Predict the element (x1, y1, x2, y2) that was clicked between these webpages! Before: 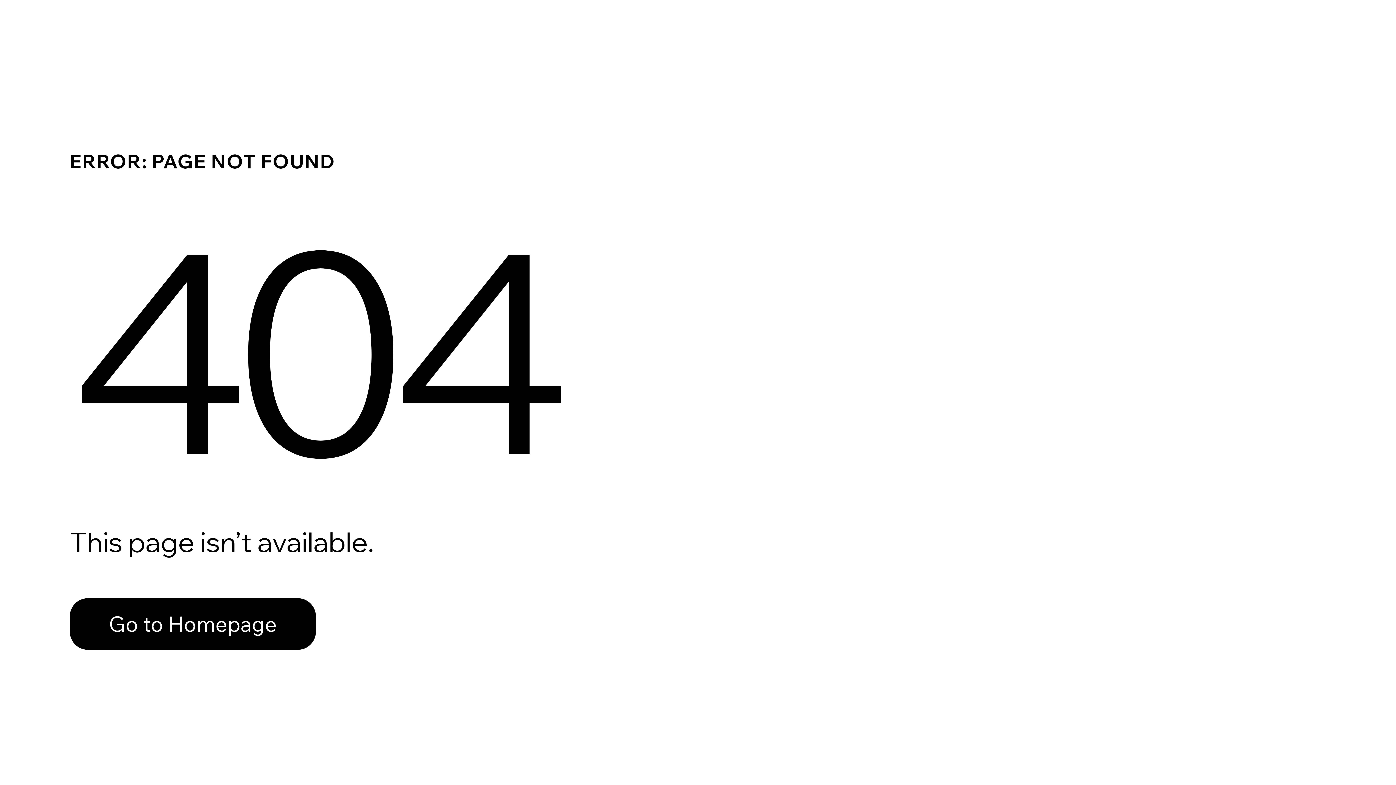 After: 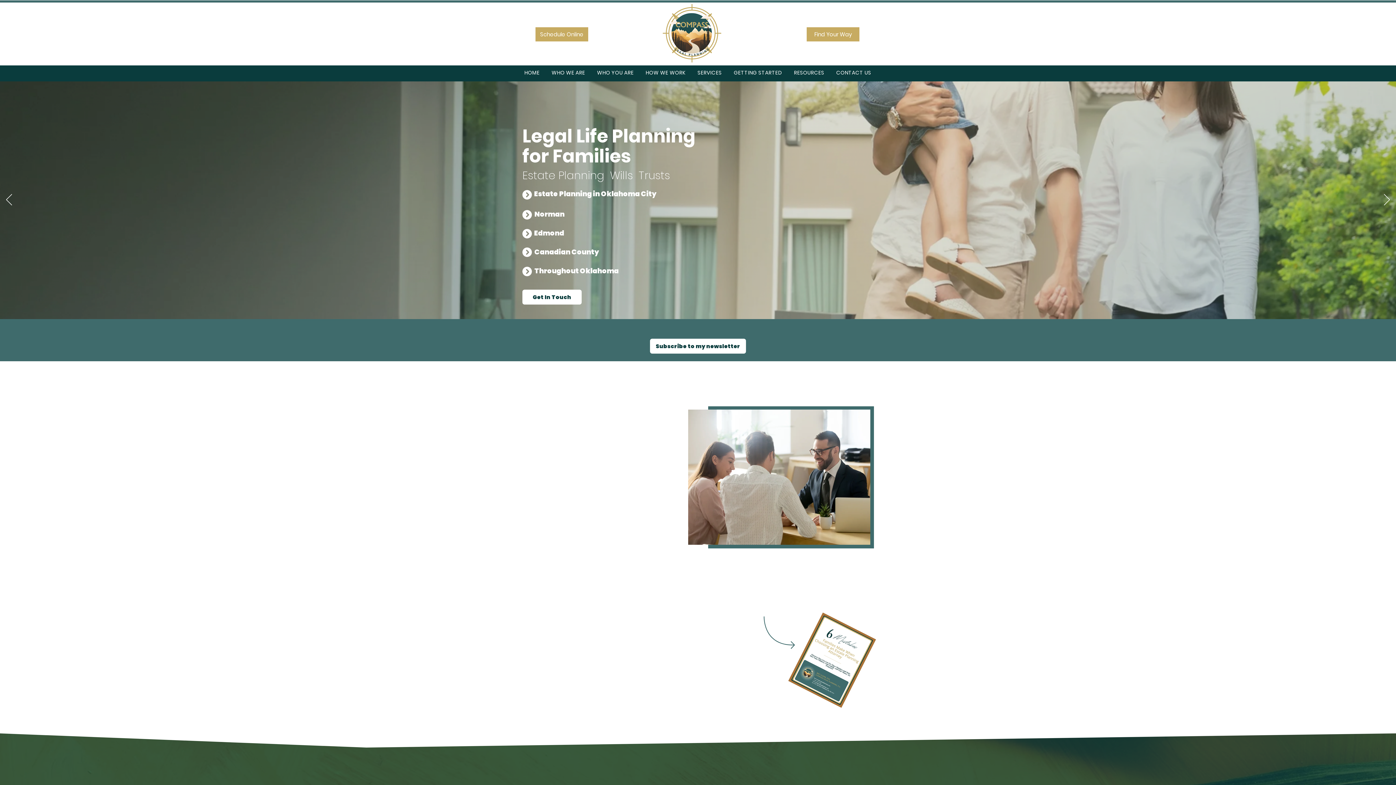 Action: label: Go to Homepage bbox: (69, 582, 768, 659)